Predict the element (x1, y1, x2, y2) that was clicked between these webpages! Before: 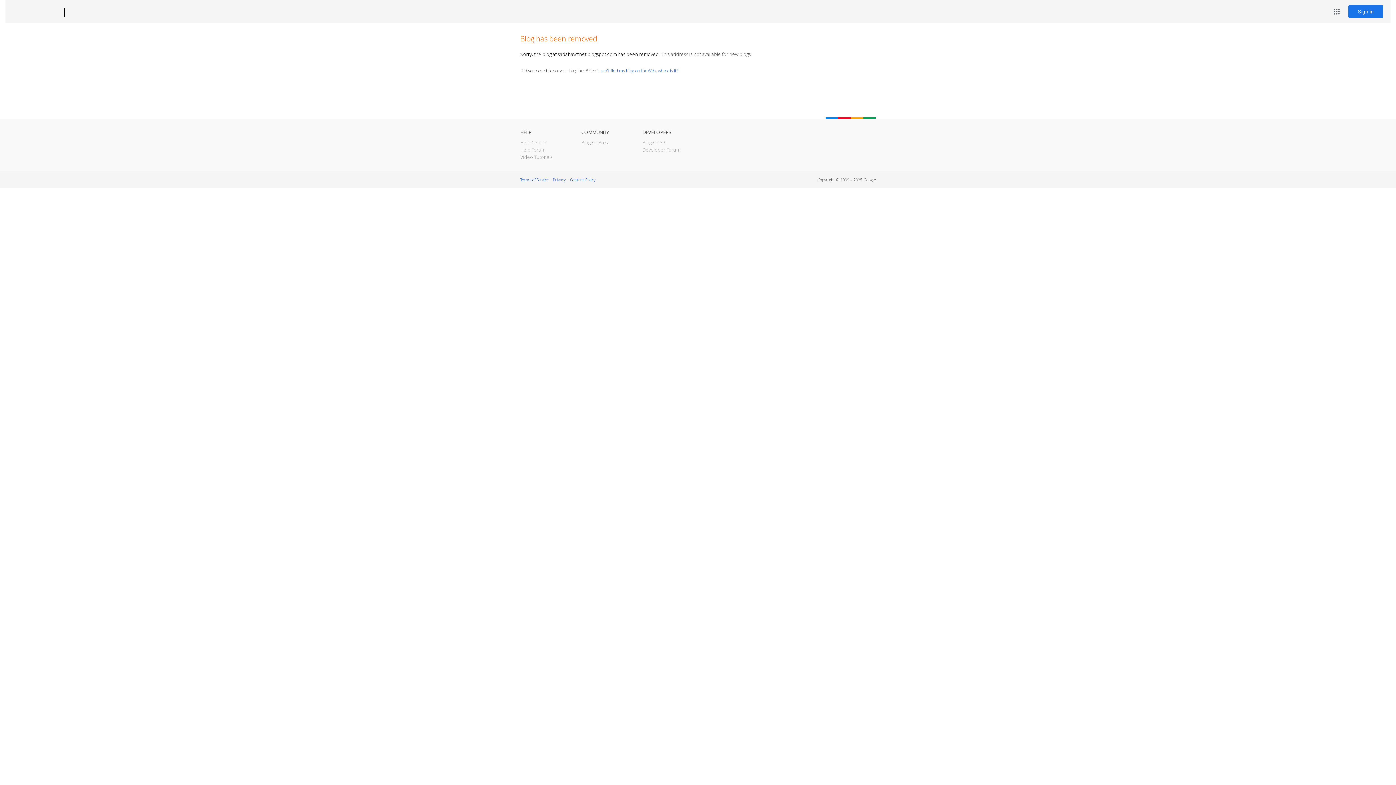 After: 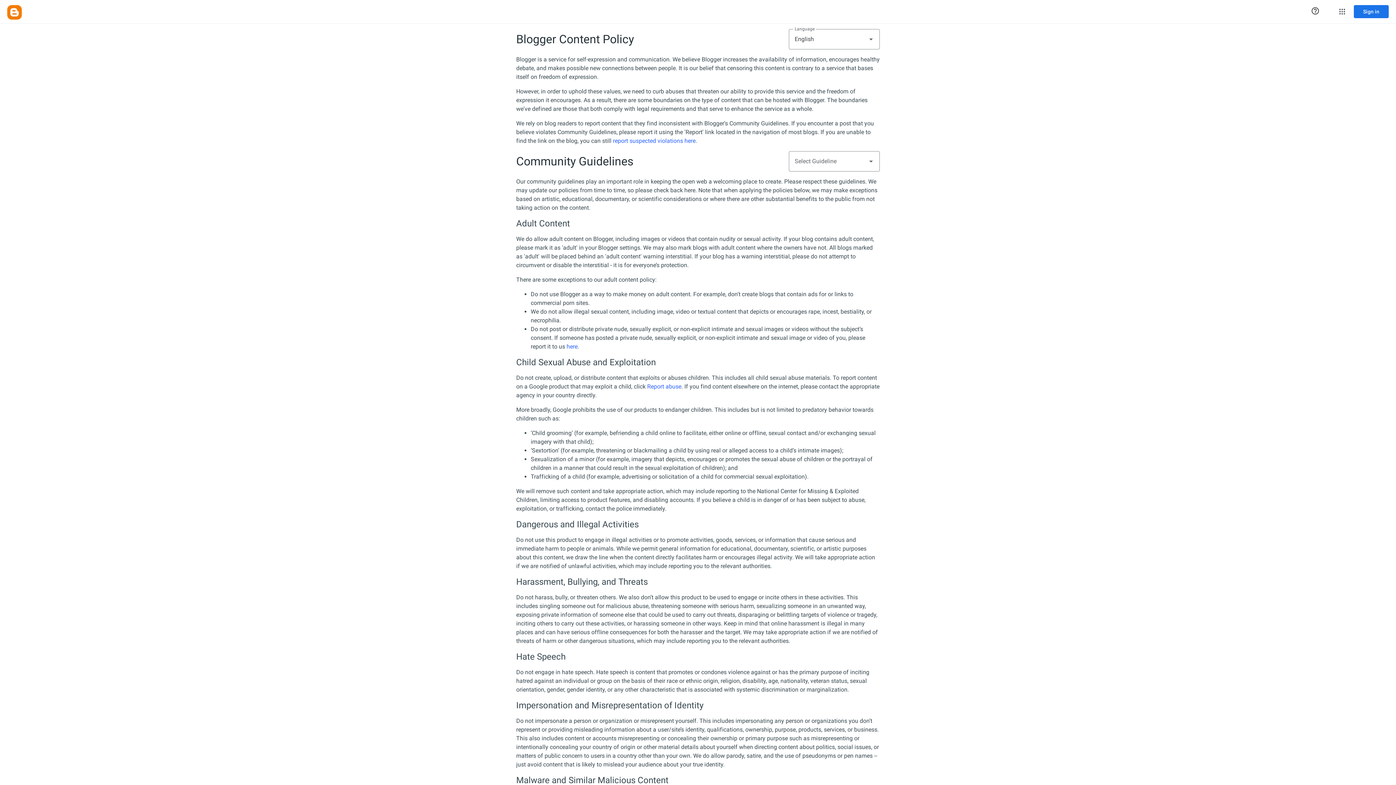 Action: label: Content Policy bbox: (570, 177, 595, 182)